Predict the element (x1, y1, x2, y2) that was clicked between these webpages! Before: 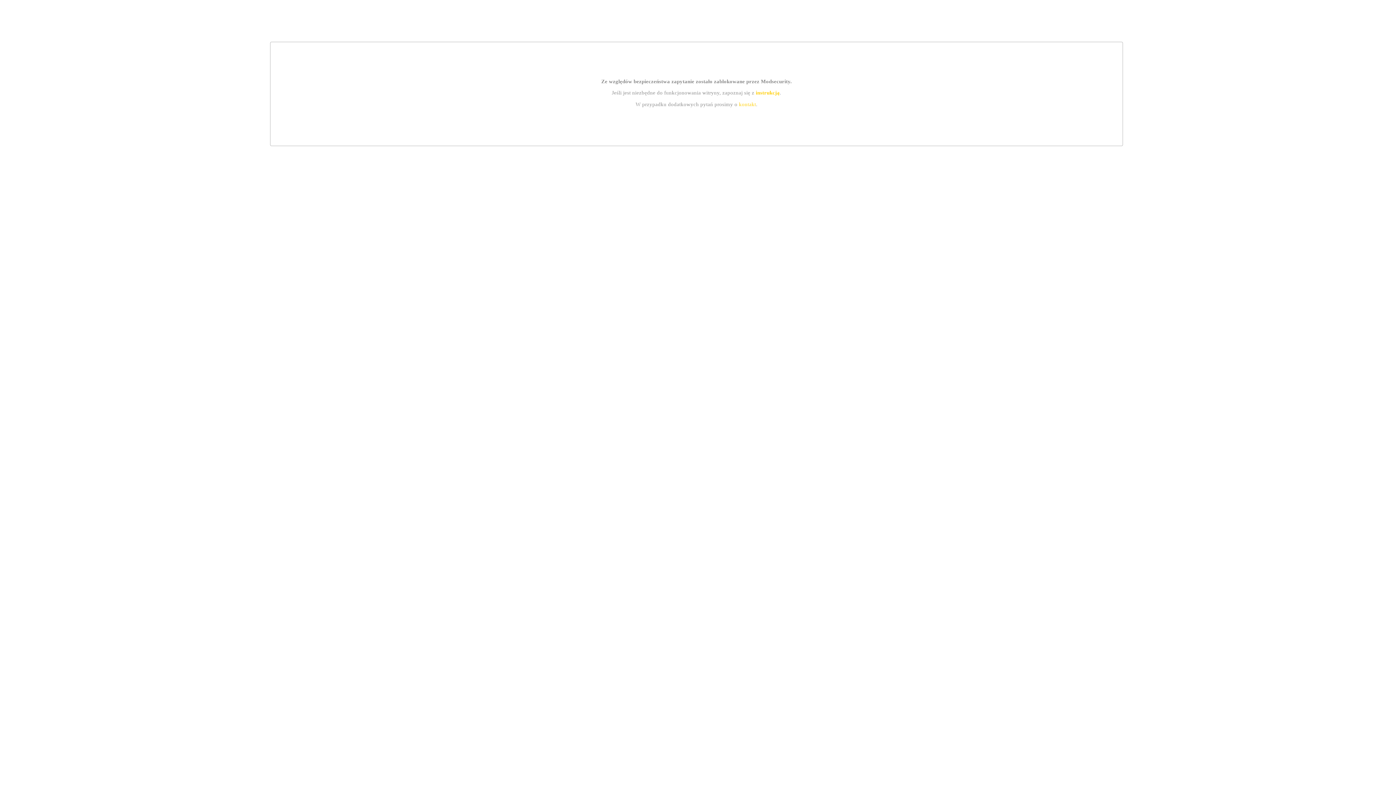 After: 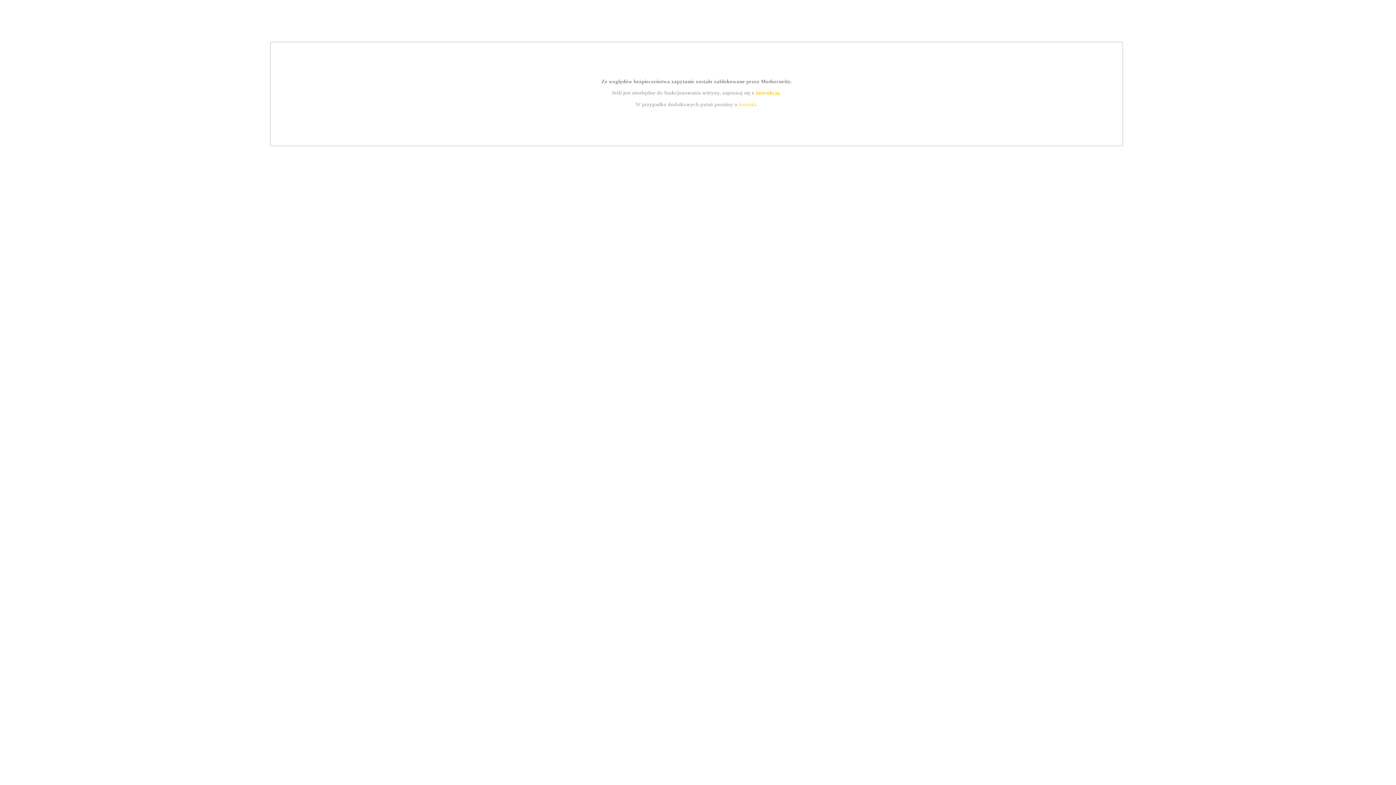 Action: label: kontakt bbox: (739, 101, 756, 107)